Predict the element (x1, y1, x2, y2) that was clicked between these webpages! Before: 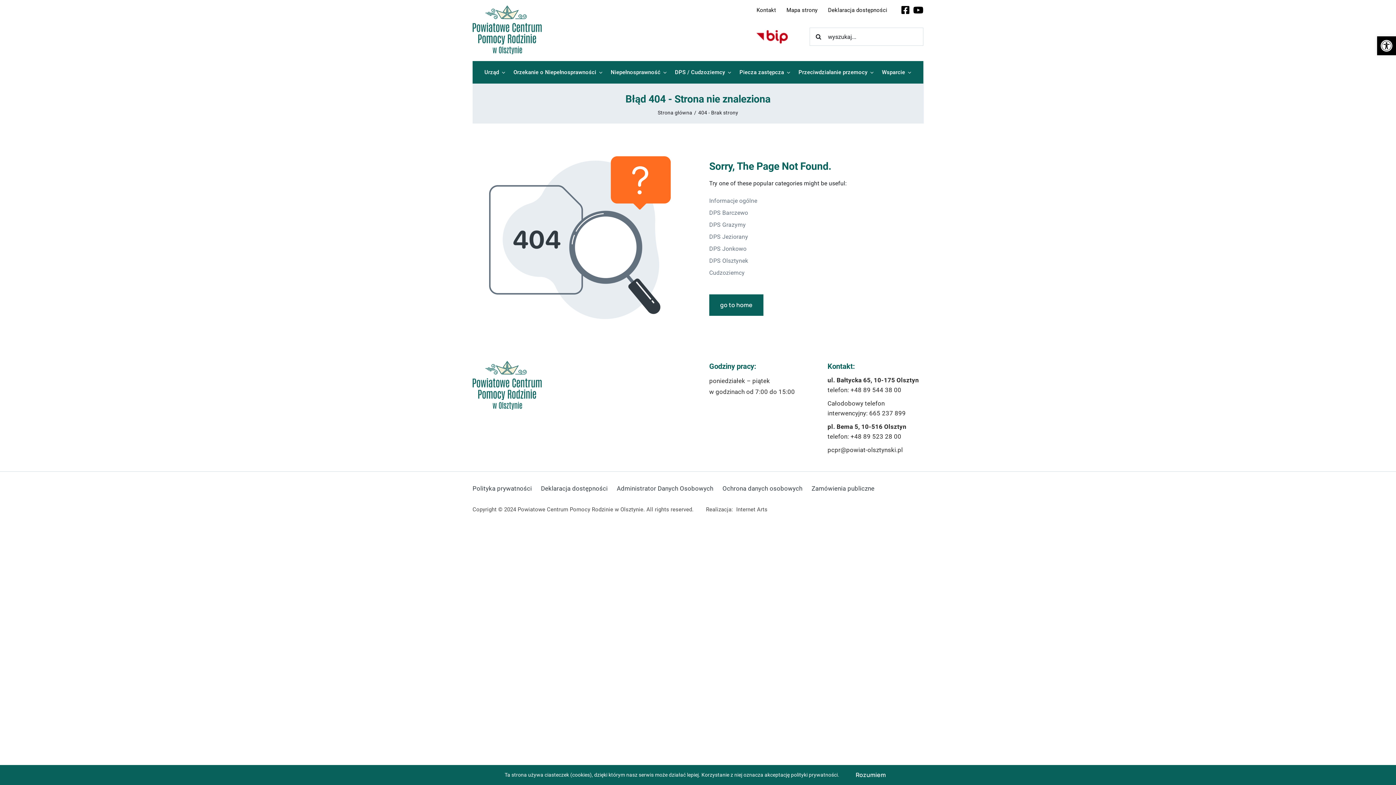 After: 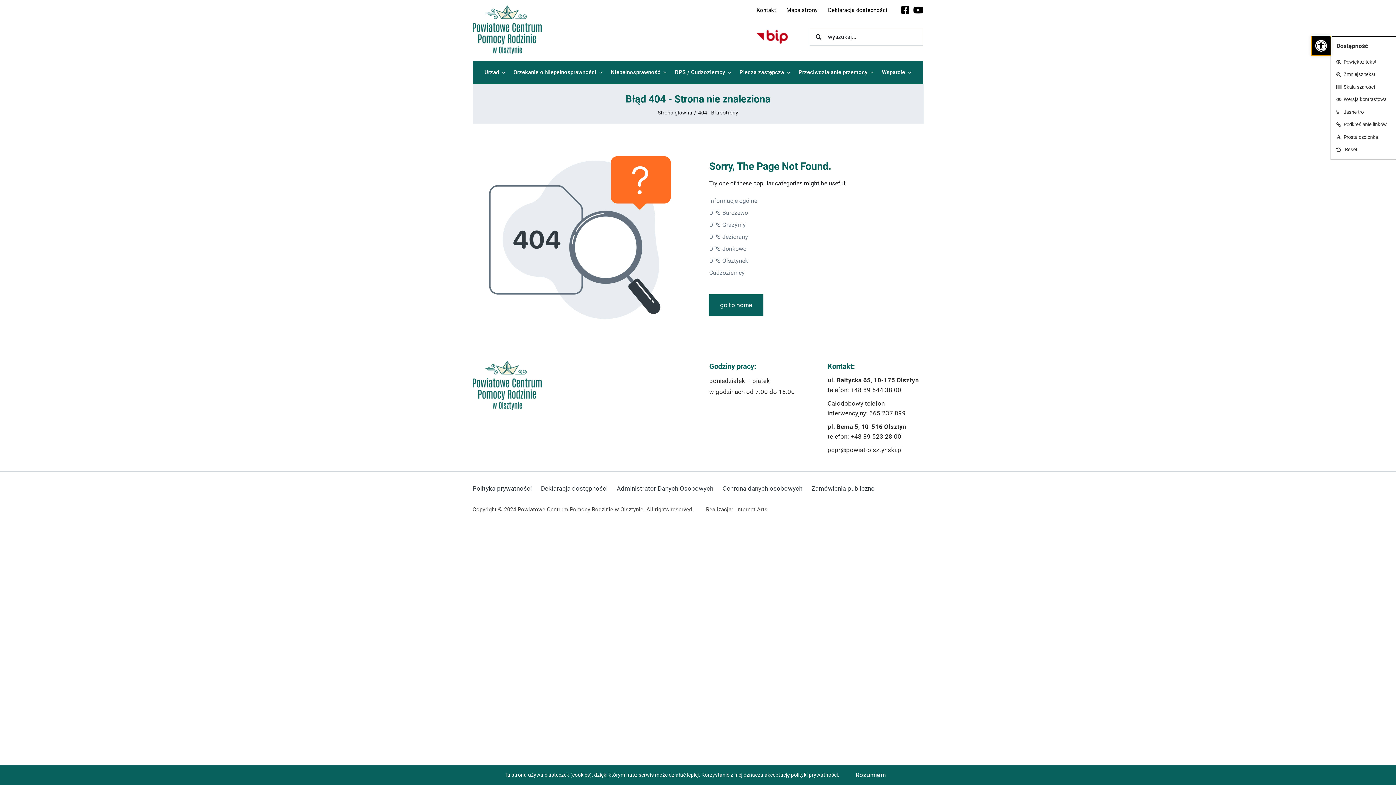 Action: bbox: (1377, 36, 1396, 55) label: Open toolbar